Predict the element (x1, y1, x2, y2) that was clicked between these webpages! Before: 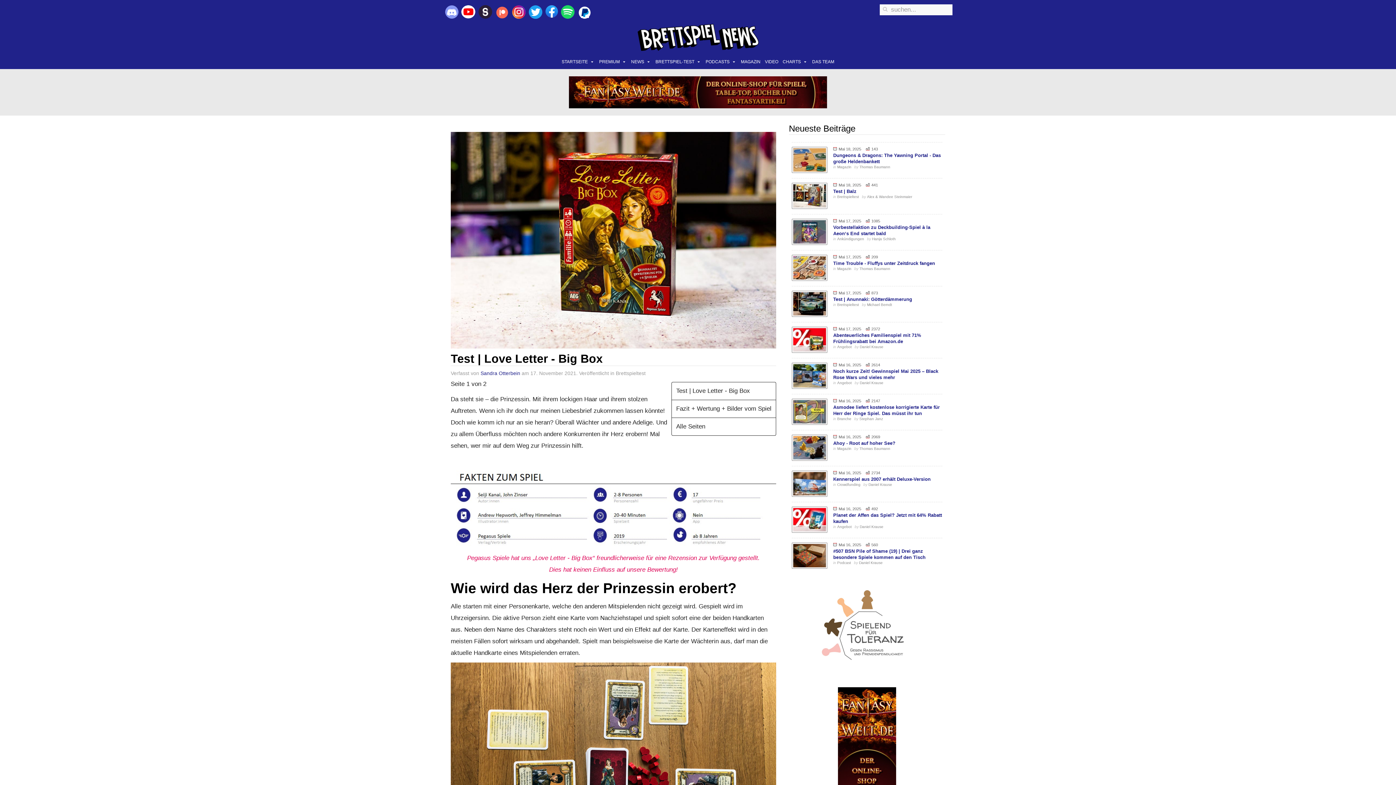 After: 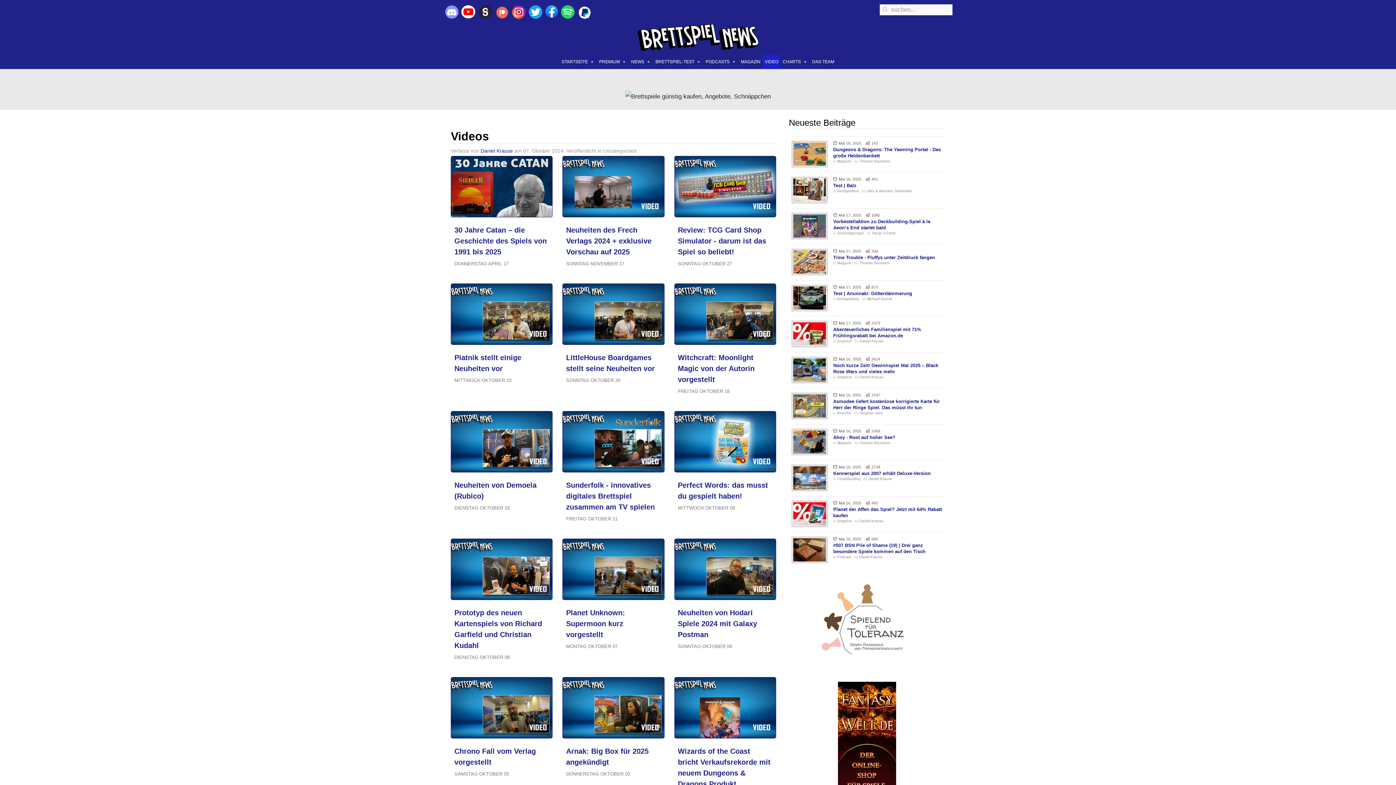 Action: bbox: (762, 54, 780, 69) label: VIDEO